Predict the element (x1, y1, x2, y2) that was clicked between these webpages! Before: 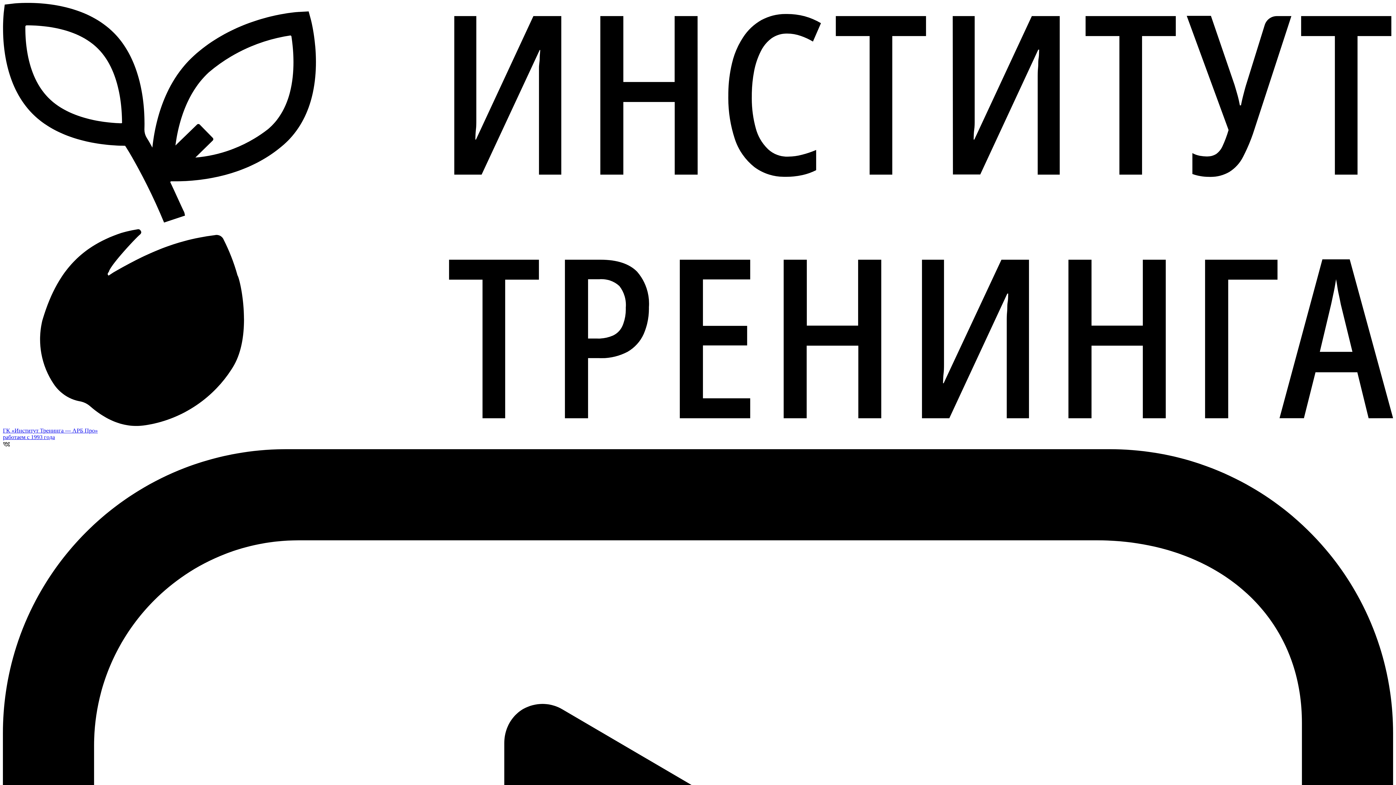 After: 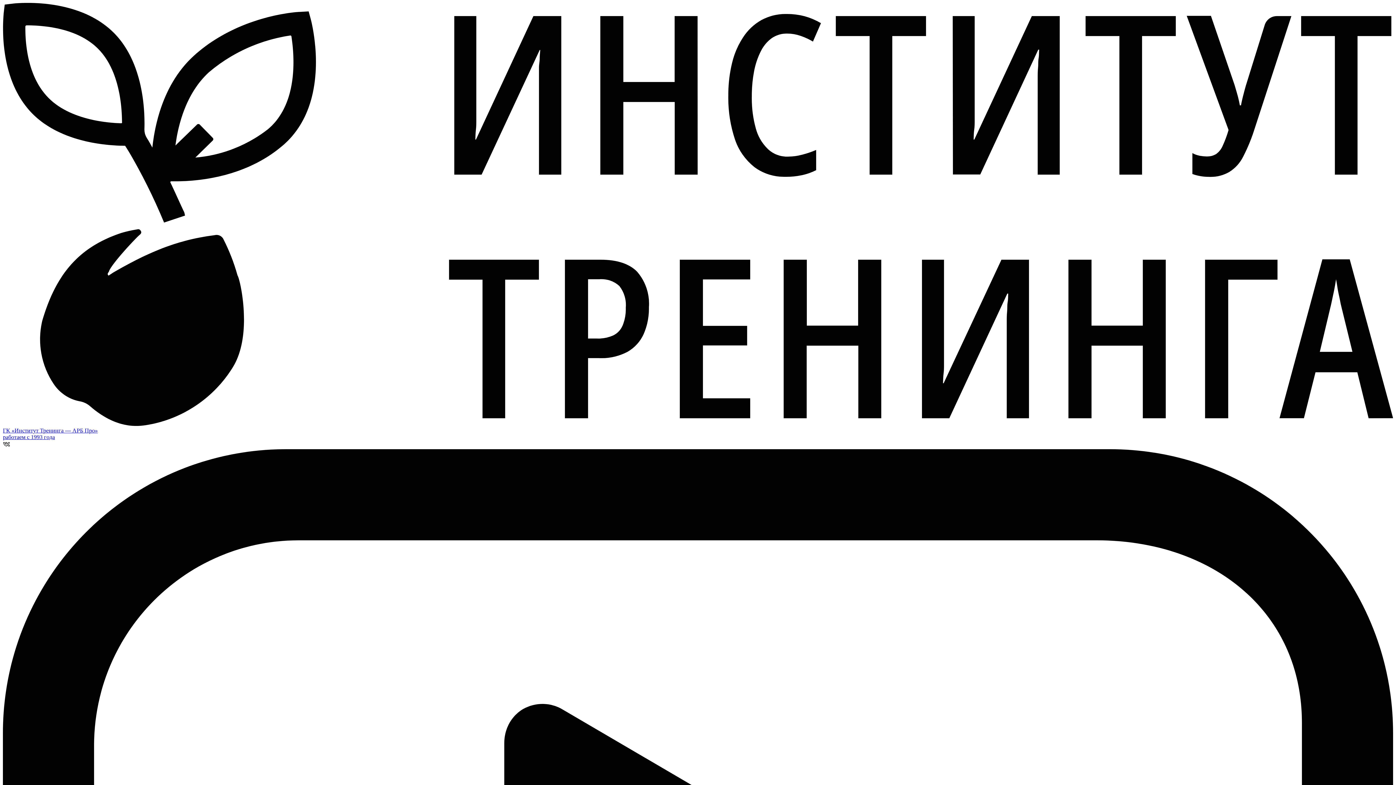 Action: label: ГК «Институт Тренинга — АРБ Про» bbox: (2, 427, 97, 433)